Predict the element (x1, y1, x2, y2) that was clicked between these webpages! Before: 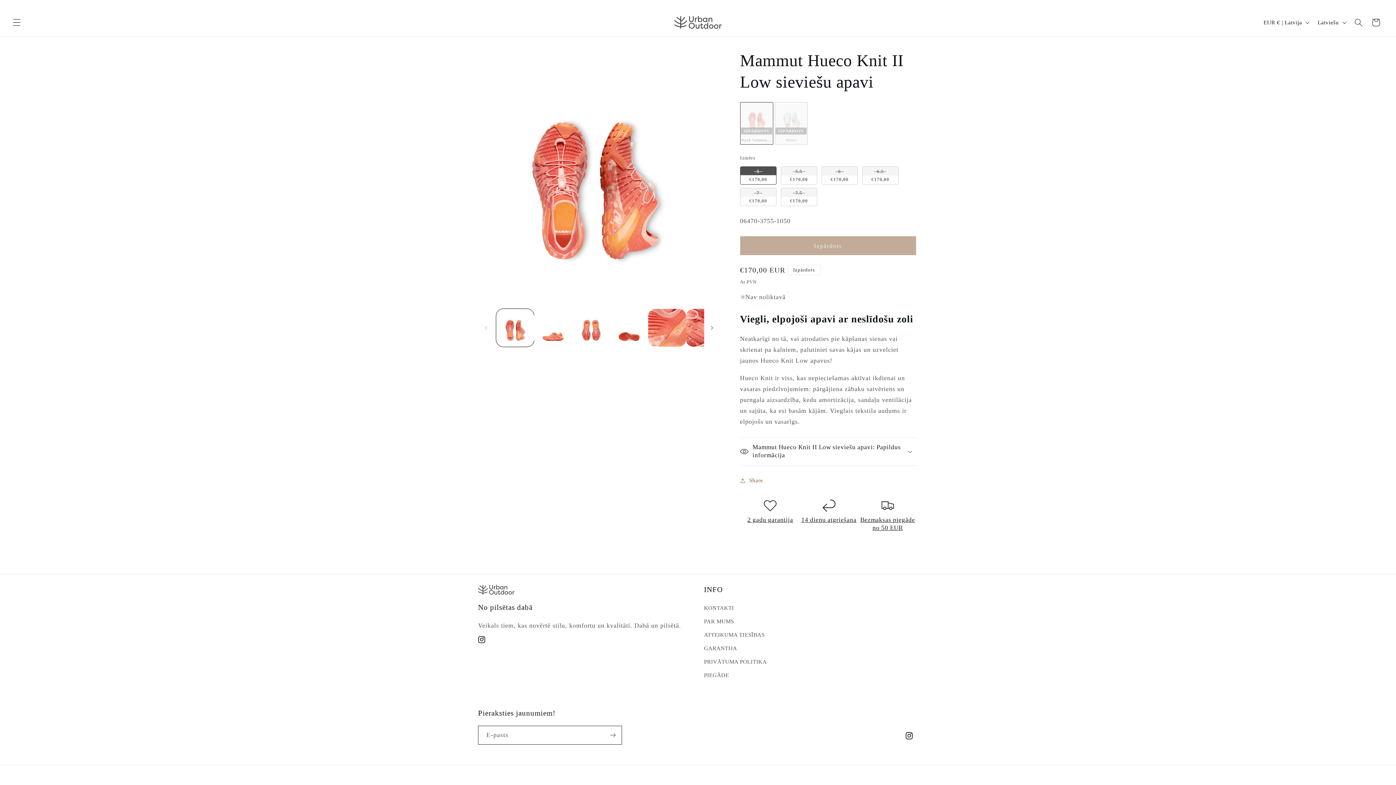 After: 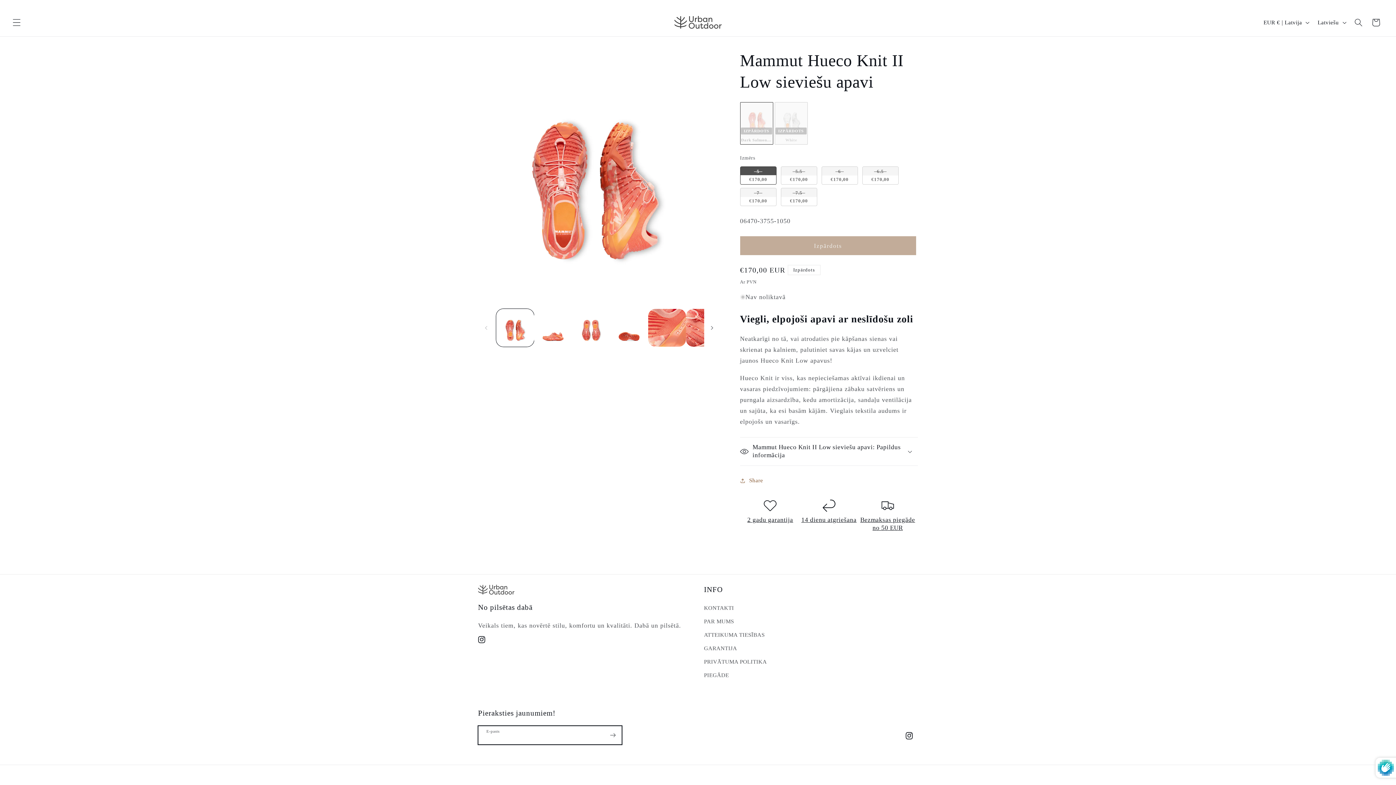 Action: label: Pierakstīties jaunumiem bbox: (604, 726, 621, 745)